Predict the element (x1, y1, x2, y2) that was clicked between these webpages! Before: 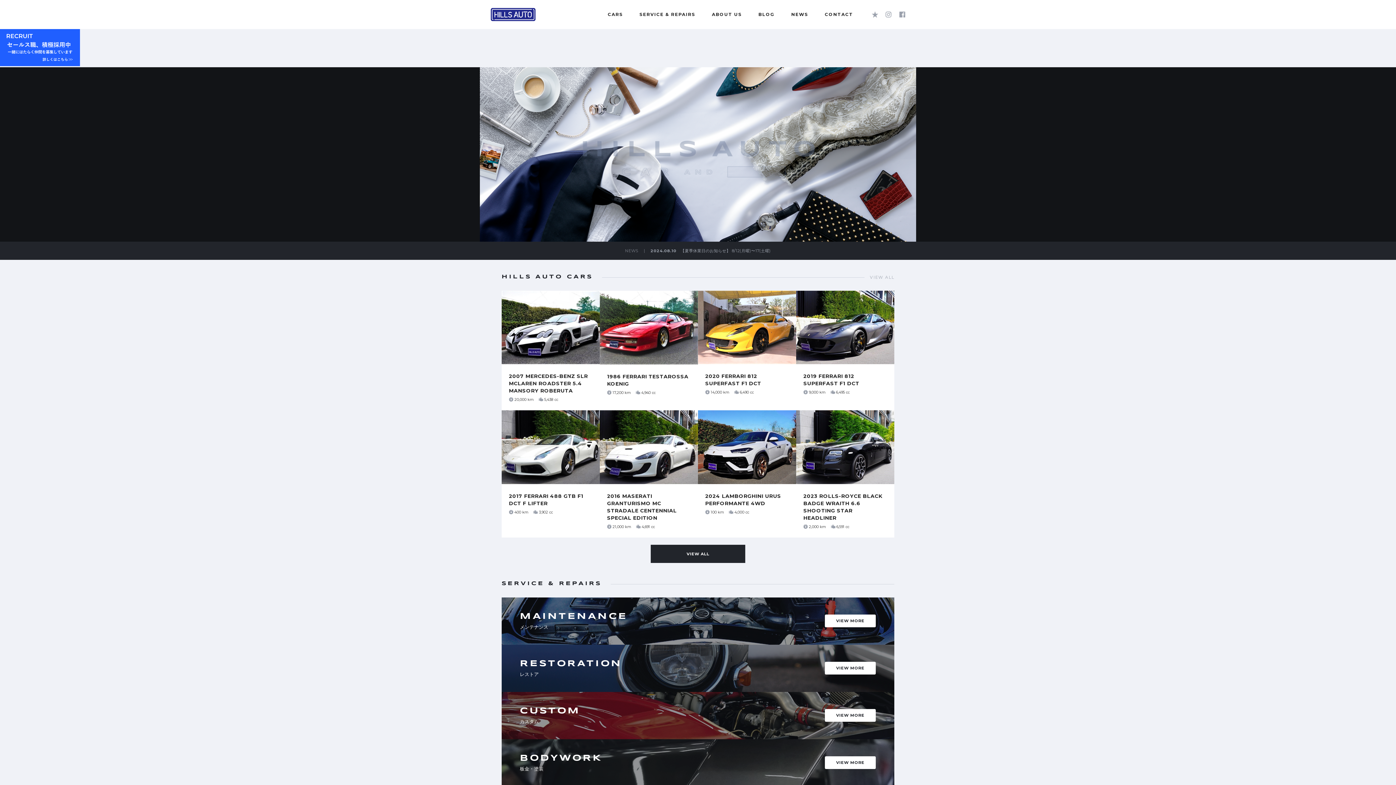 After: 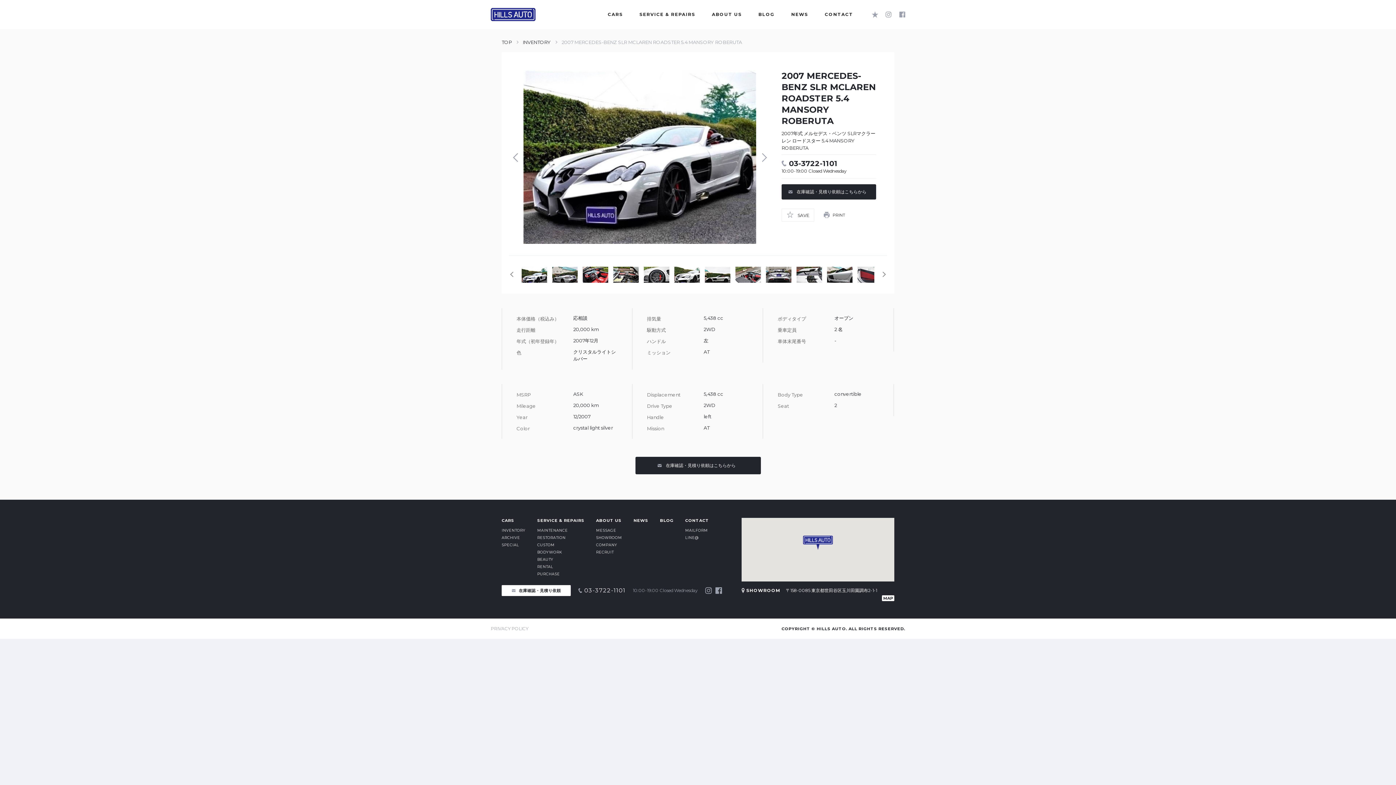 Action: bbox: (501, 290, 600, 410) label: 2007 MERCEDES-BENZ SLR MCLAREN ROADSTER 5.4 MANSORY ROBERUTA
20,000 km 5,438 cc